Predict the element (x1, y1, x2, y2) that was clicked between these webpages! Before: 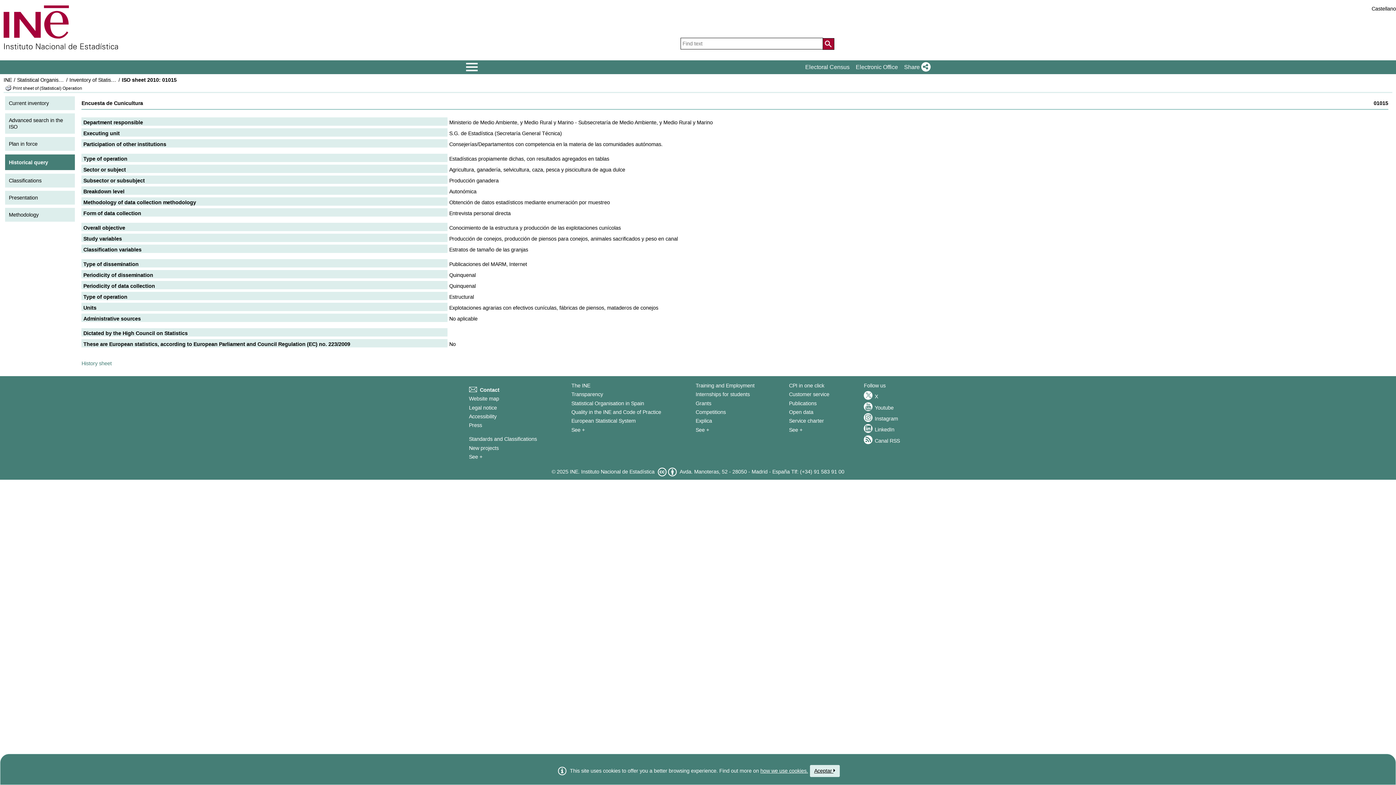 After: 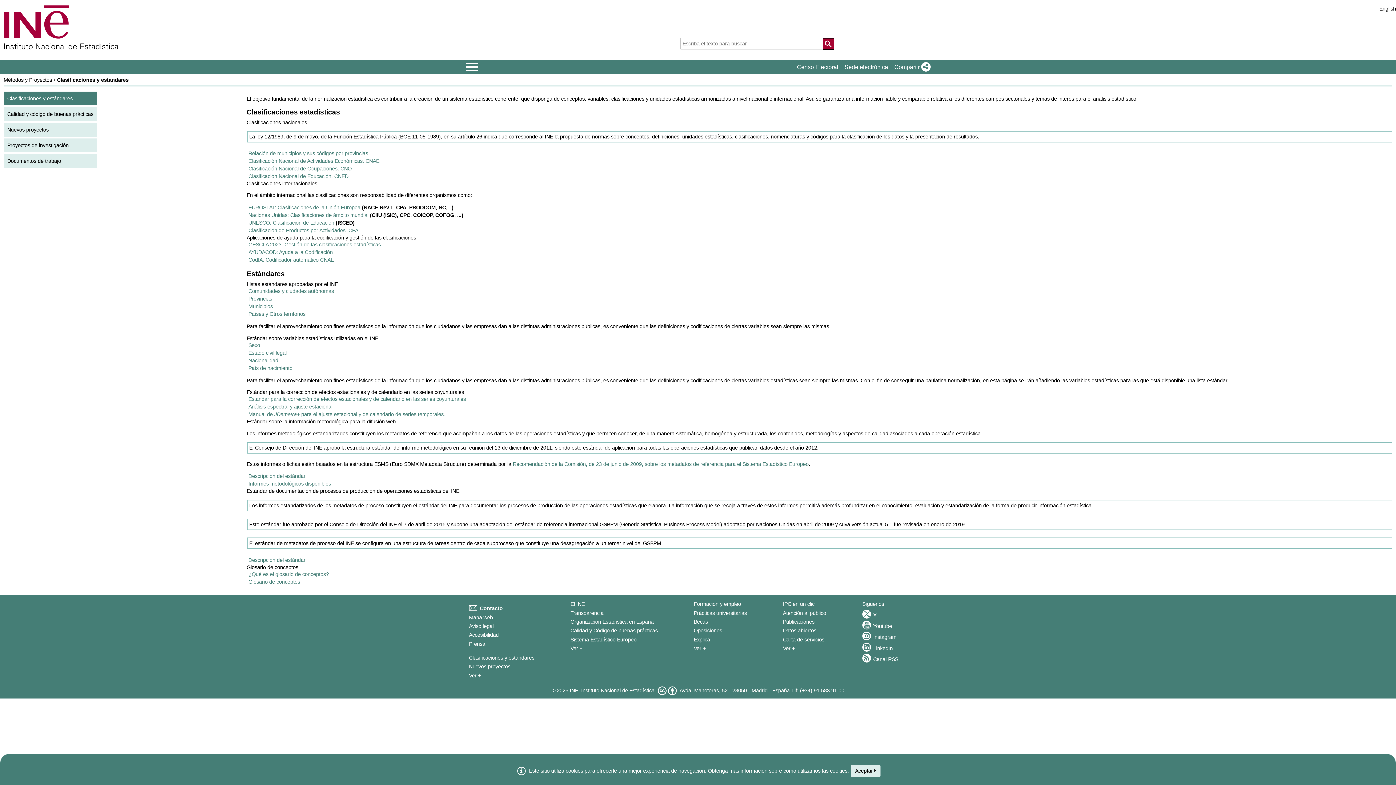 Action: label: Standards and Classifications bbox: (469, 436, 537, 442)